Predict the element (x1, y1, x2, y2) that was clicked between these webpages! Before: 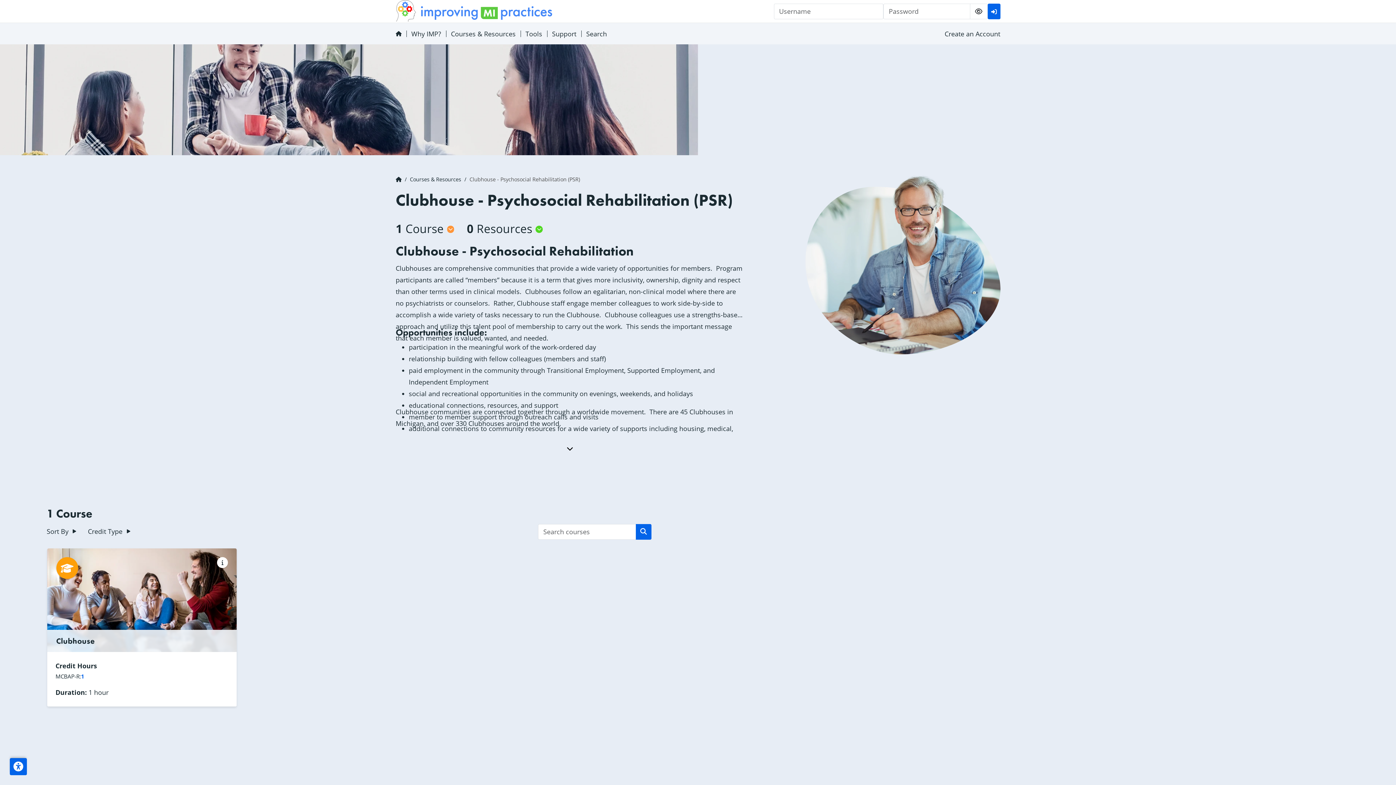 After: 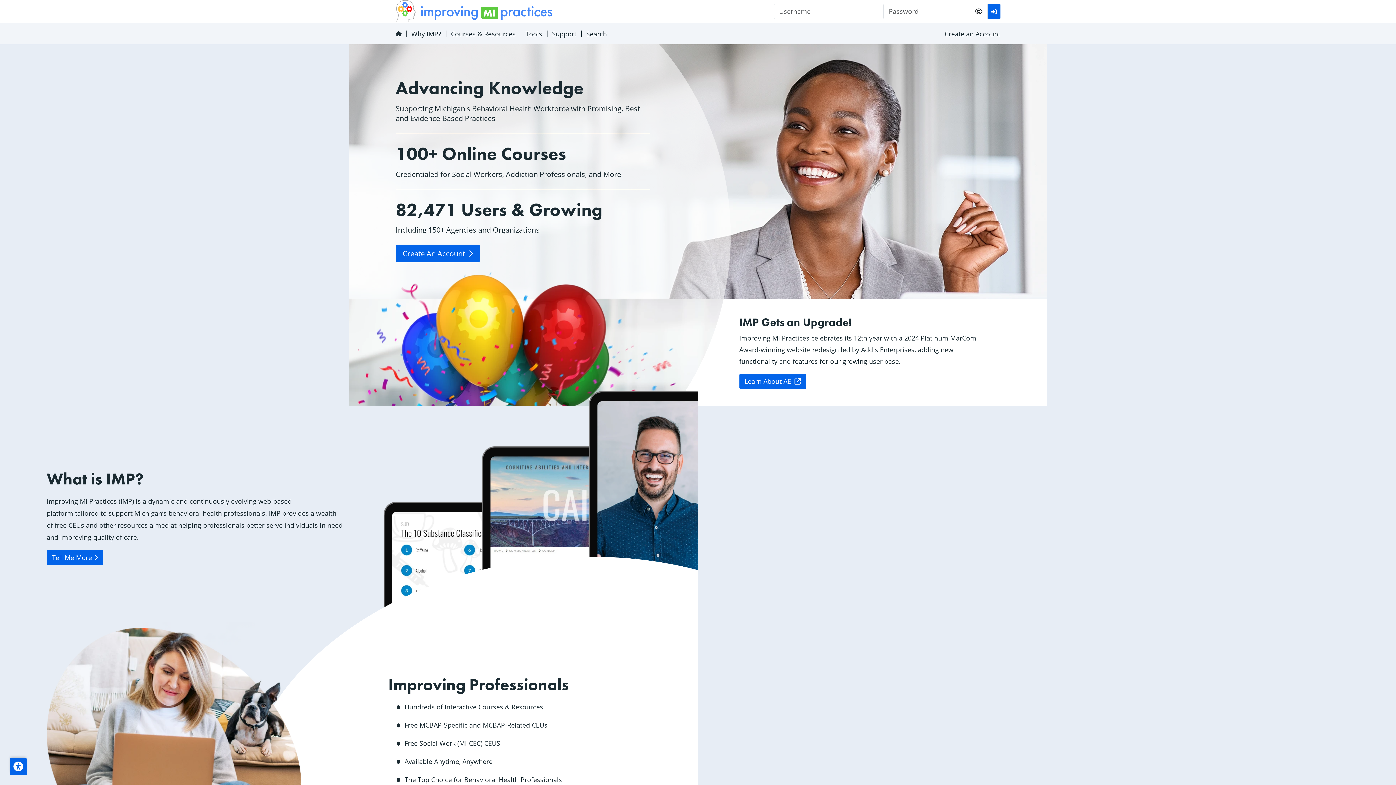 Action: label: Home bbox: (390, 22, 406, 44)